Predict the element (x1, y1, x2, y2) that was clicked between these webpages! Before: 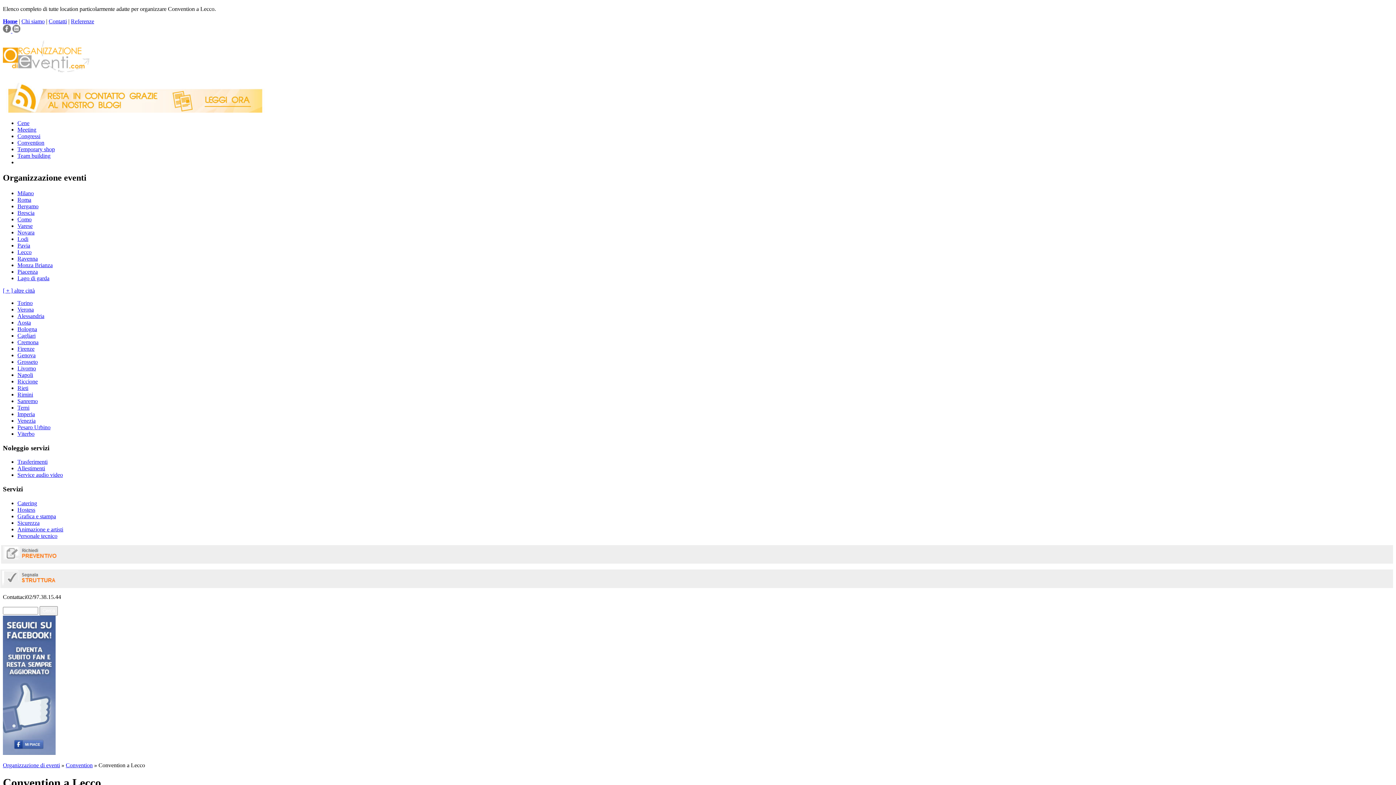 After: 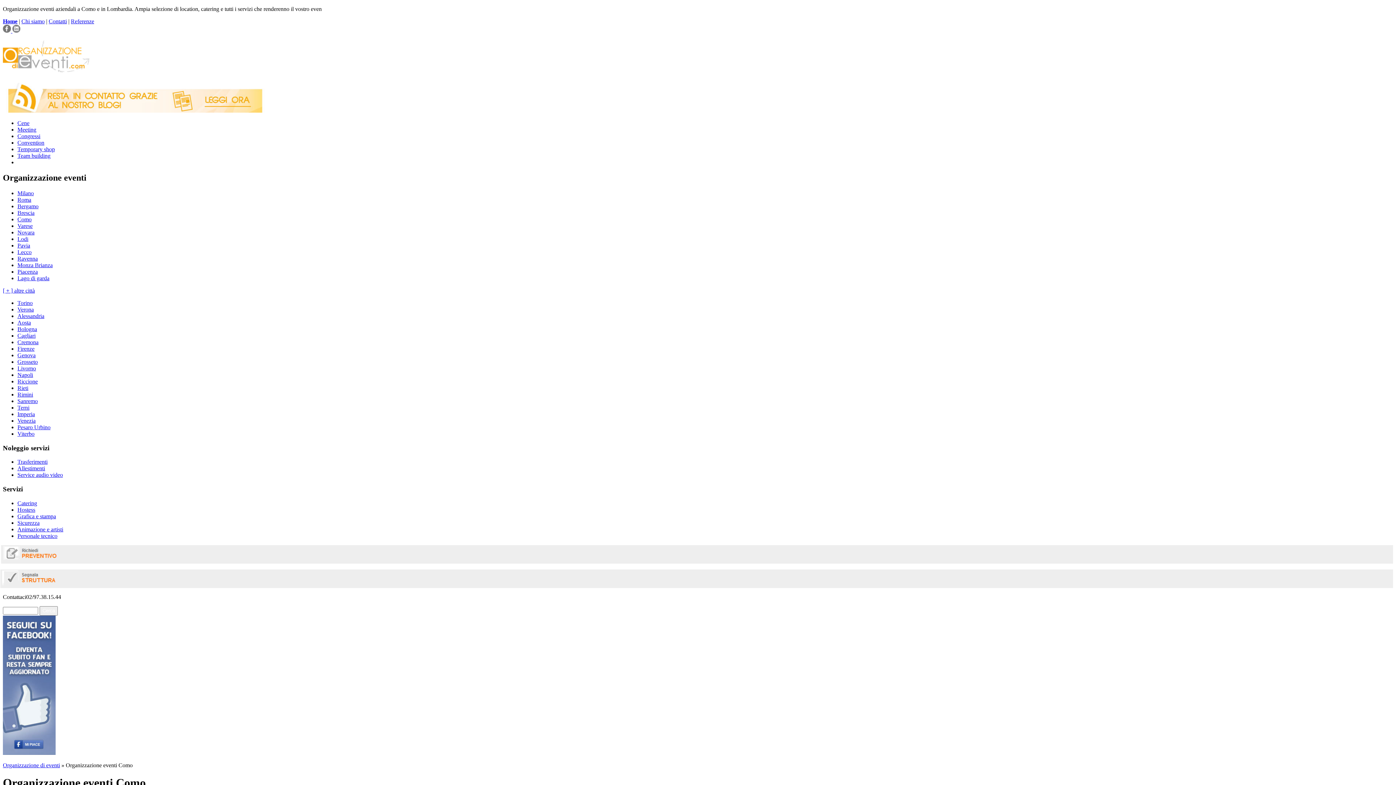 Action: bbox: (17, 216, 31, 222) label: Como